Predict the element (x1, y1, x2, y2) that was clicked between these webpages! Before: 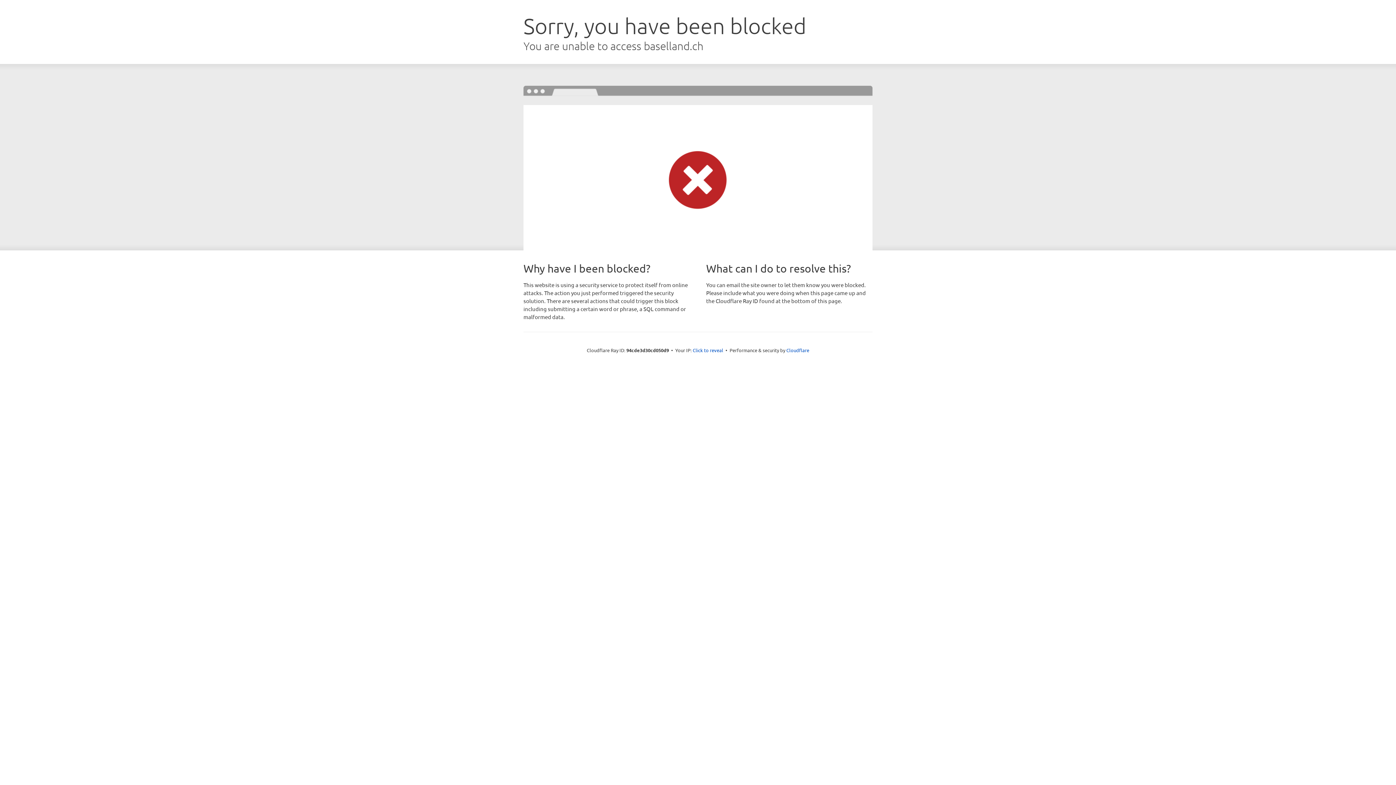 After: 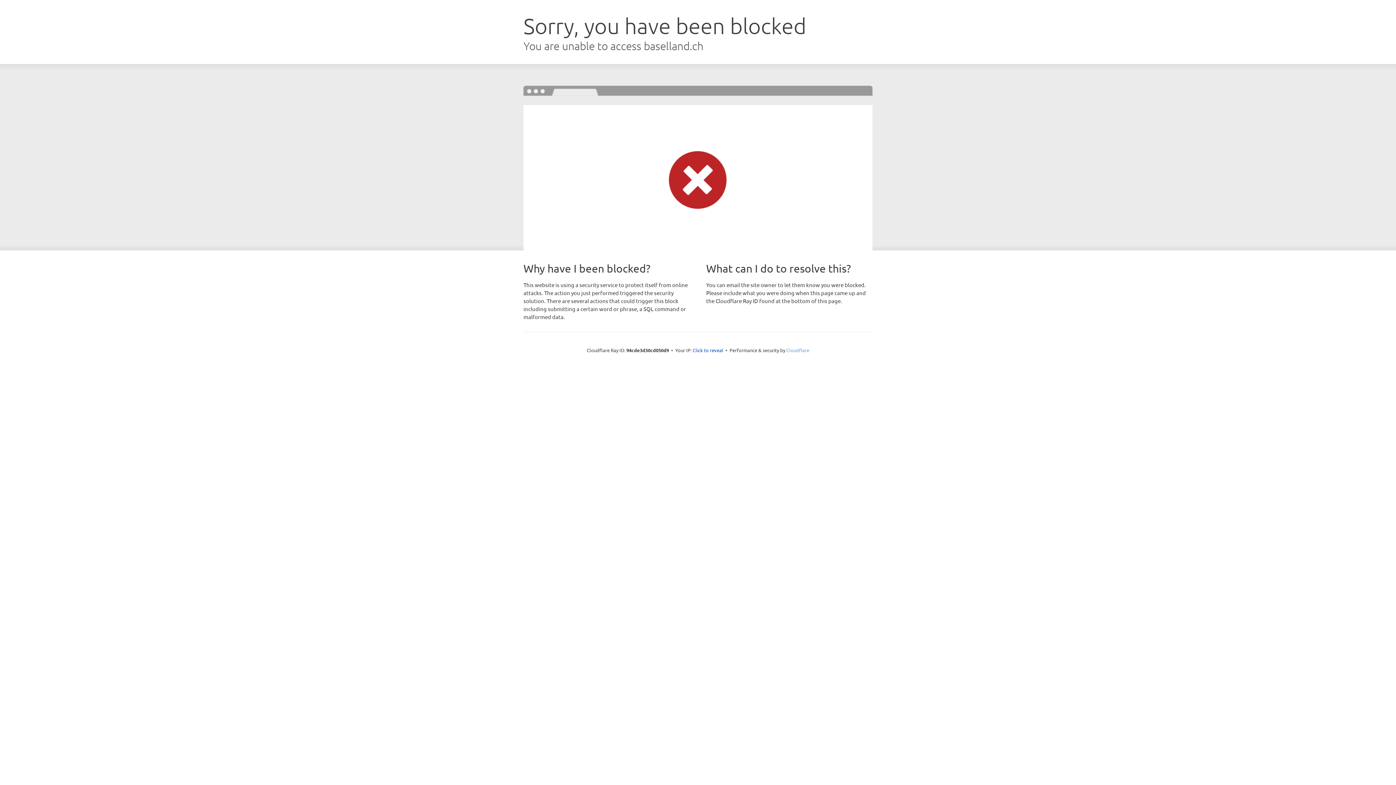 Action: label: Cloudflare bbox: (786, 347, 809, 353)